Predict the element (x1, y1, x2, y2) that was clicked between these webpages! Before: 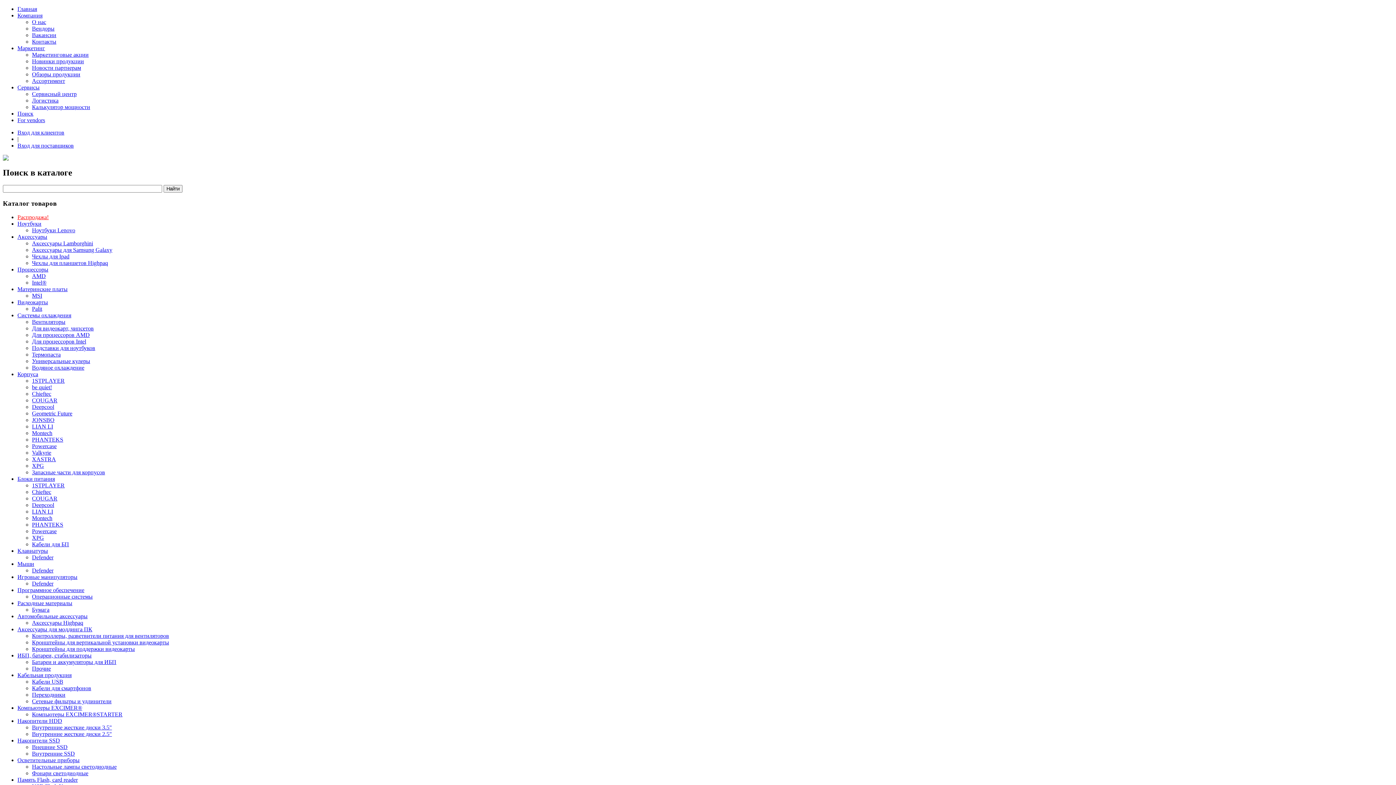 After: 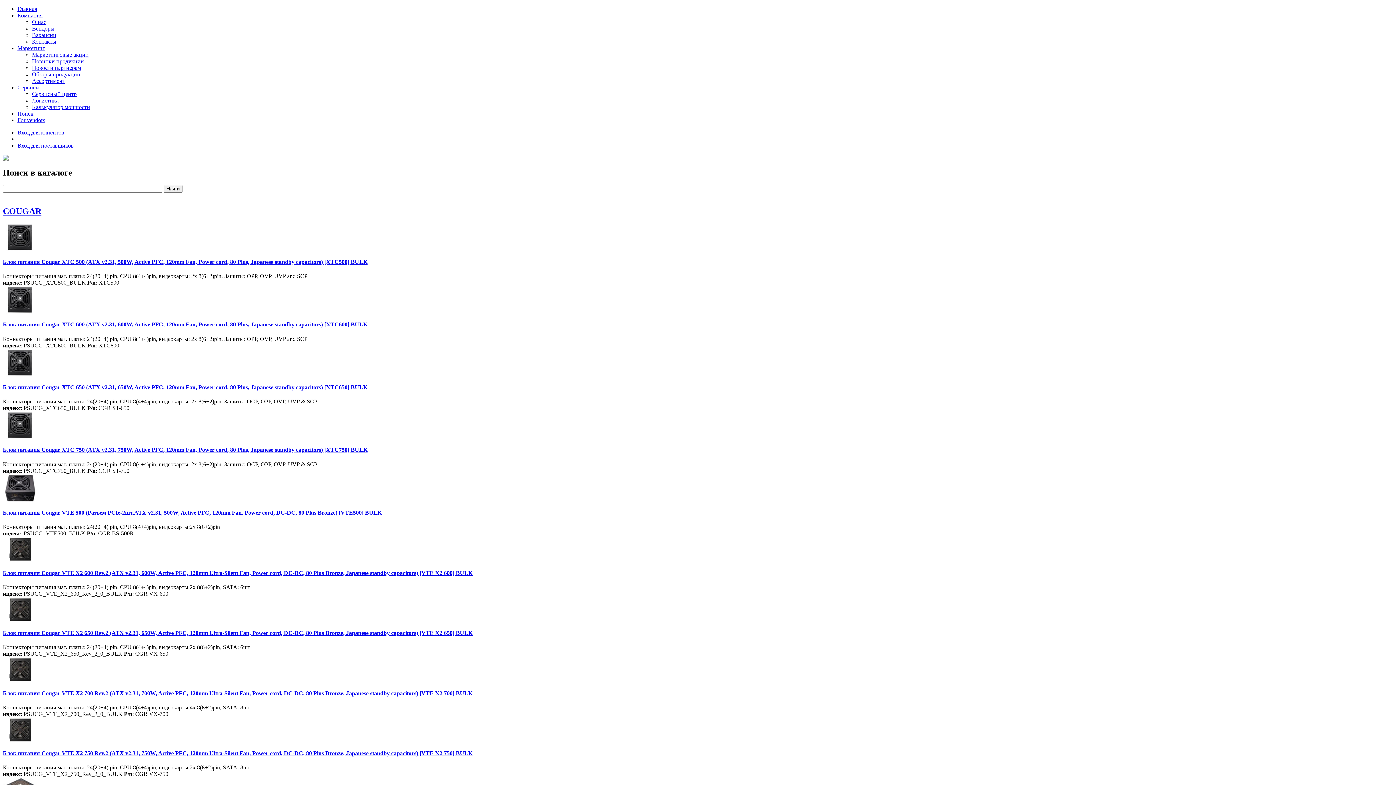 Action: label: COUGAR bbox: (32, 495, 57, 501)